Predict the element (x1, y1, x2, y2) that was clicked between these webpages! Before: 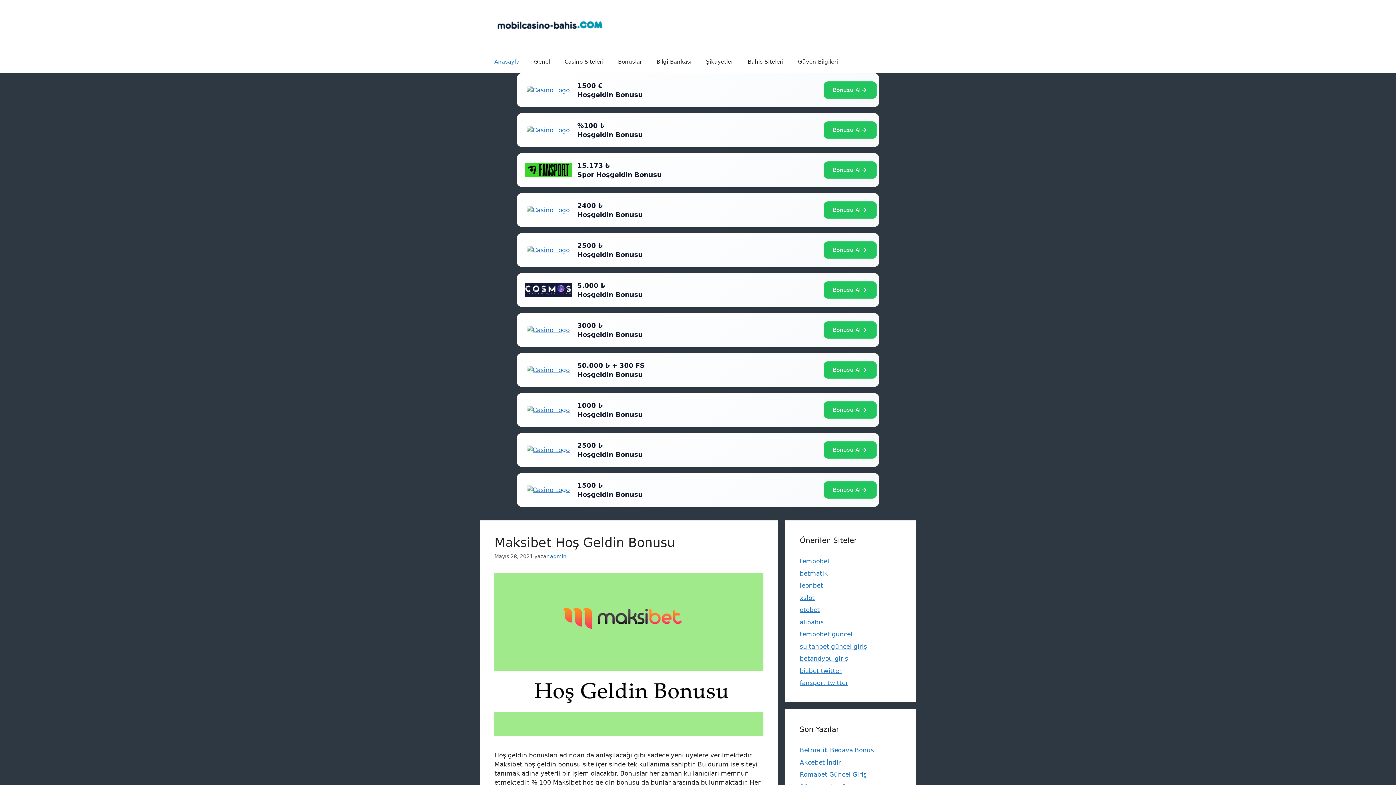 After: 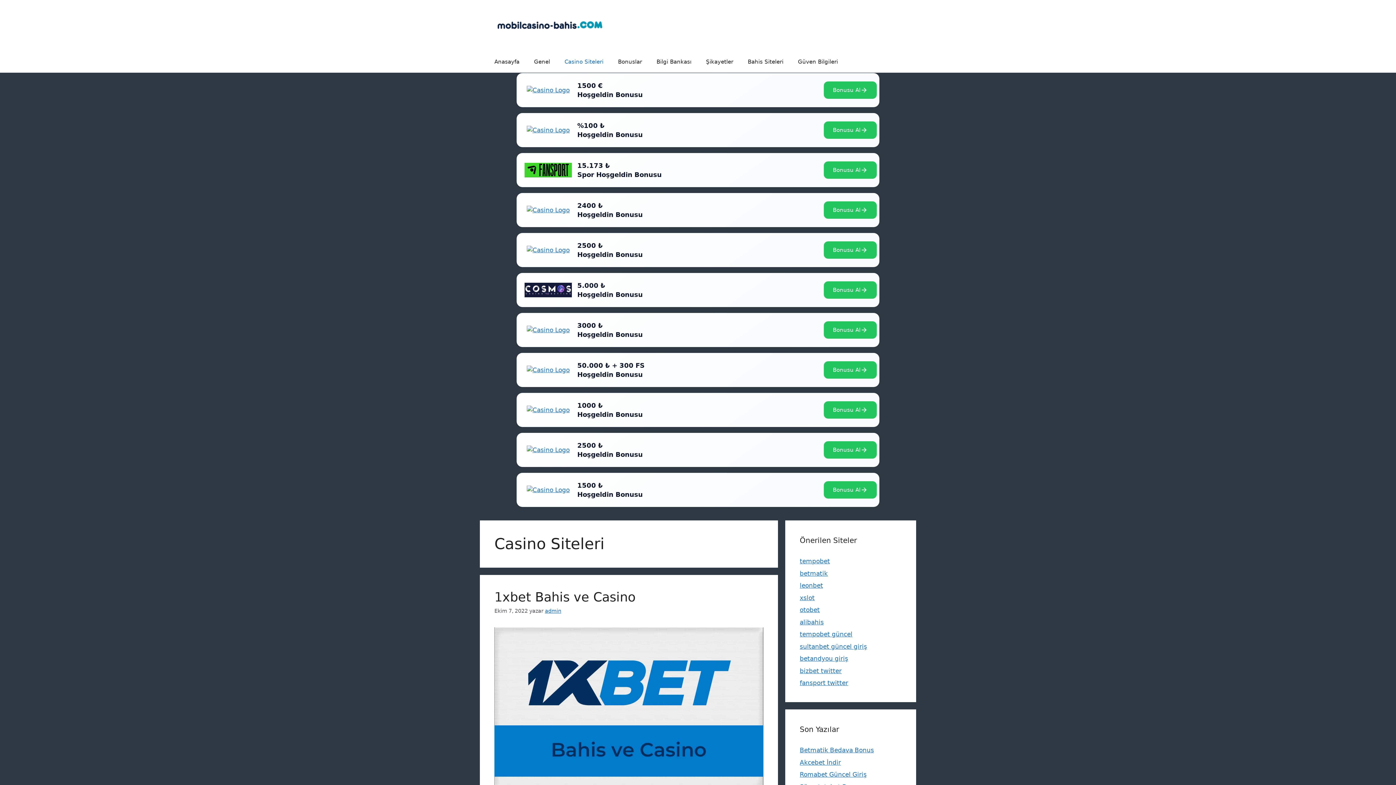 Action: label: Casino Siteleri bbox: (557, 50, 610, 72)